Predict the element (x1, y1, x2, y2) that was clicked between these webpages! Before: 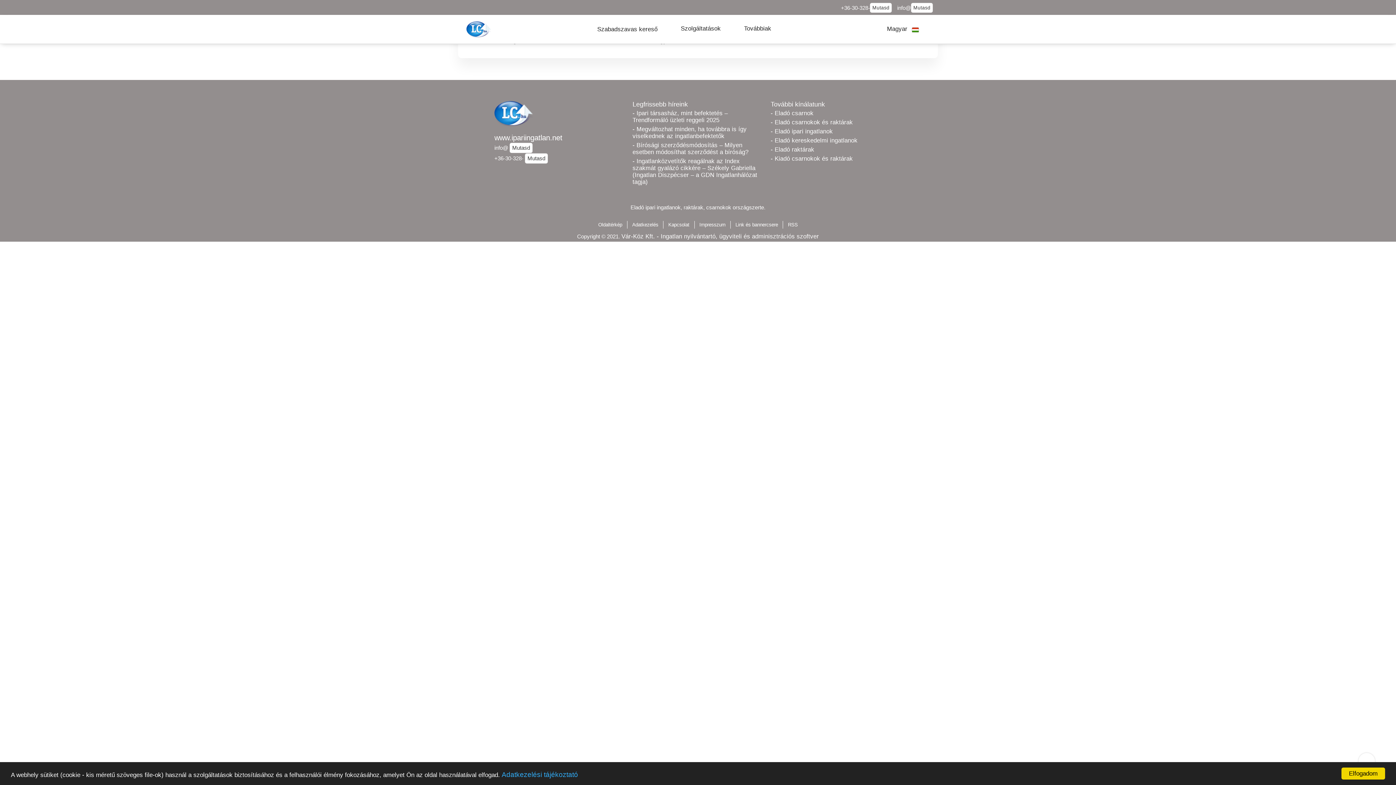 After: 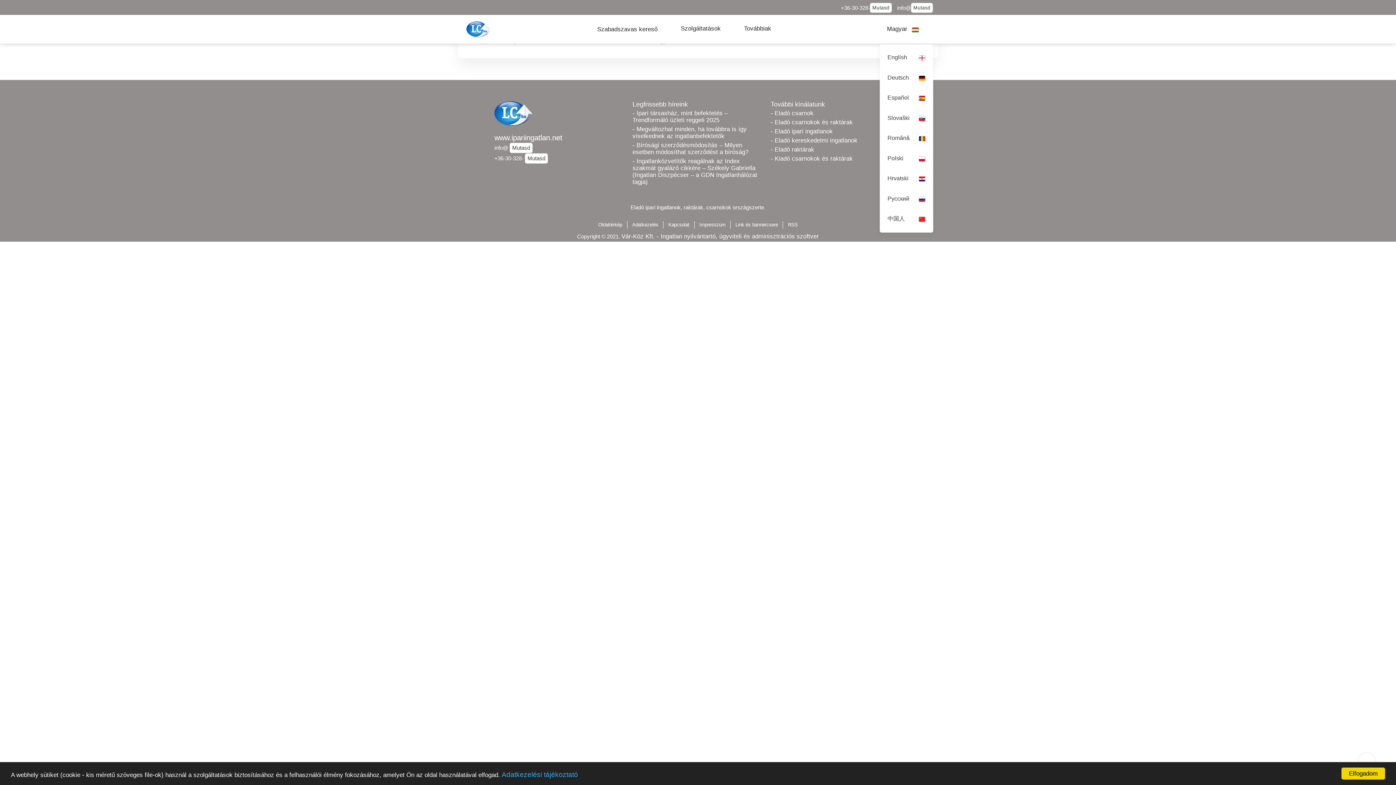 Action: label: Magyar bbox: (879, 18, 926, 40)